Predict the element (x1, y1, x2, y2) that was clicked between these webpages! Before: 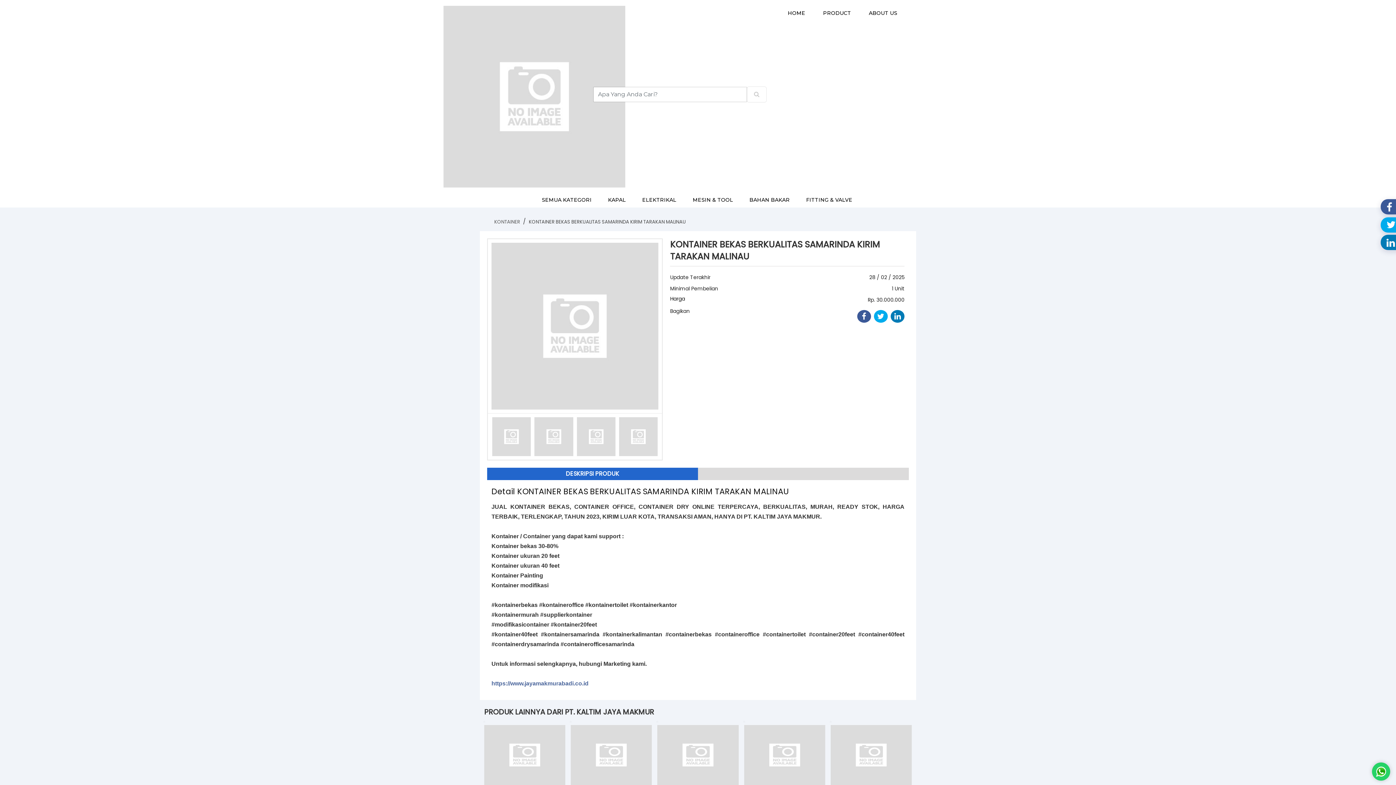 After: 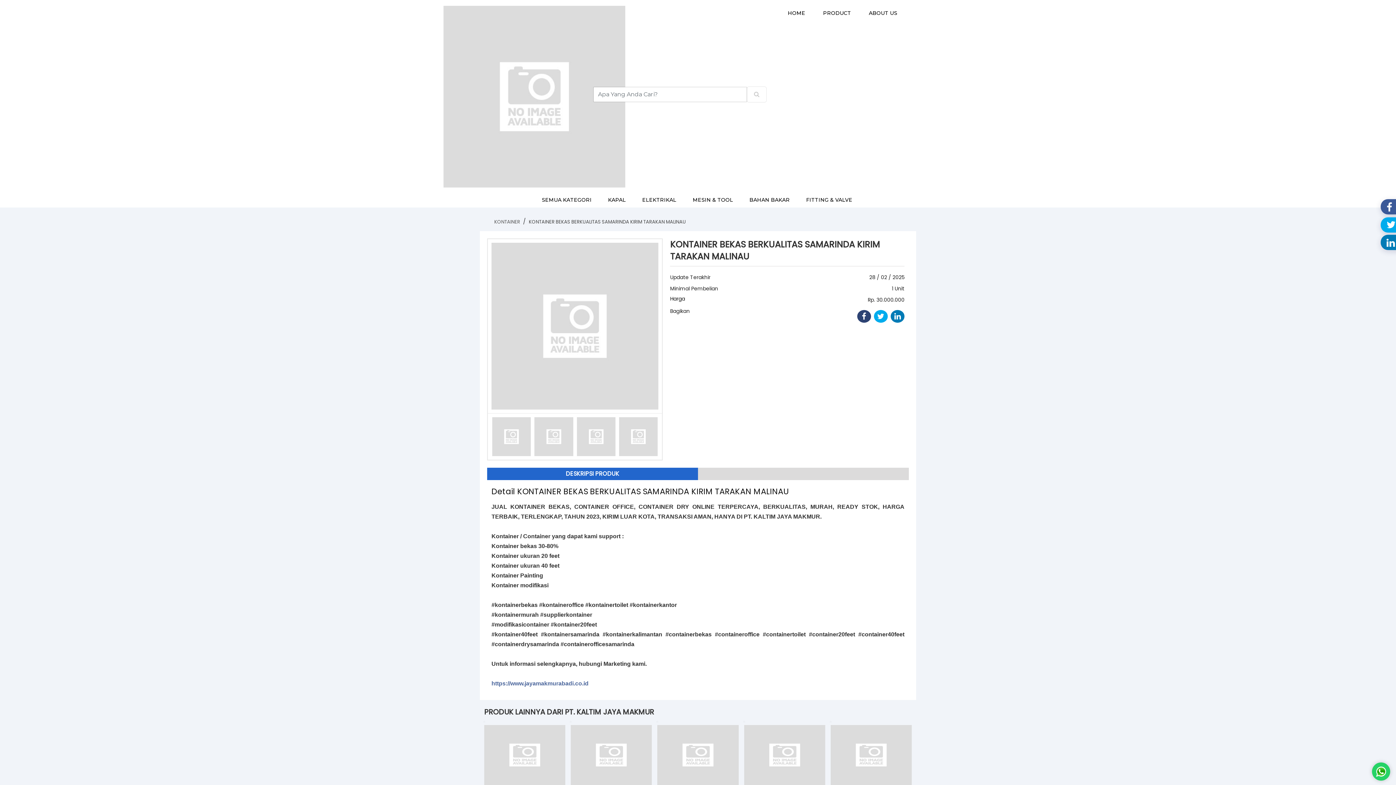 Action: bbox: (857, 310, 871, 322)